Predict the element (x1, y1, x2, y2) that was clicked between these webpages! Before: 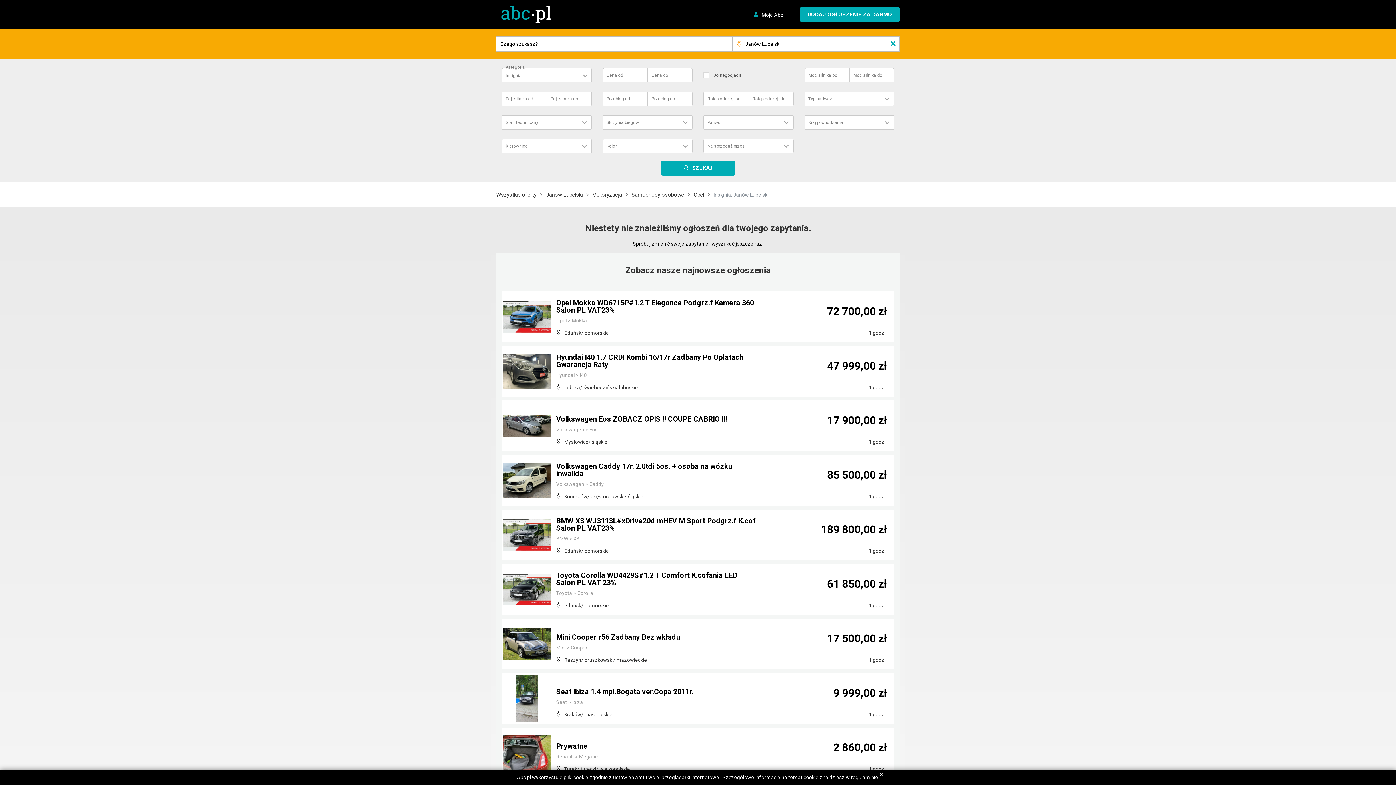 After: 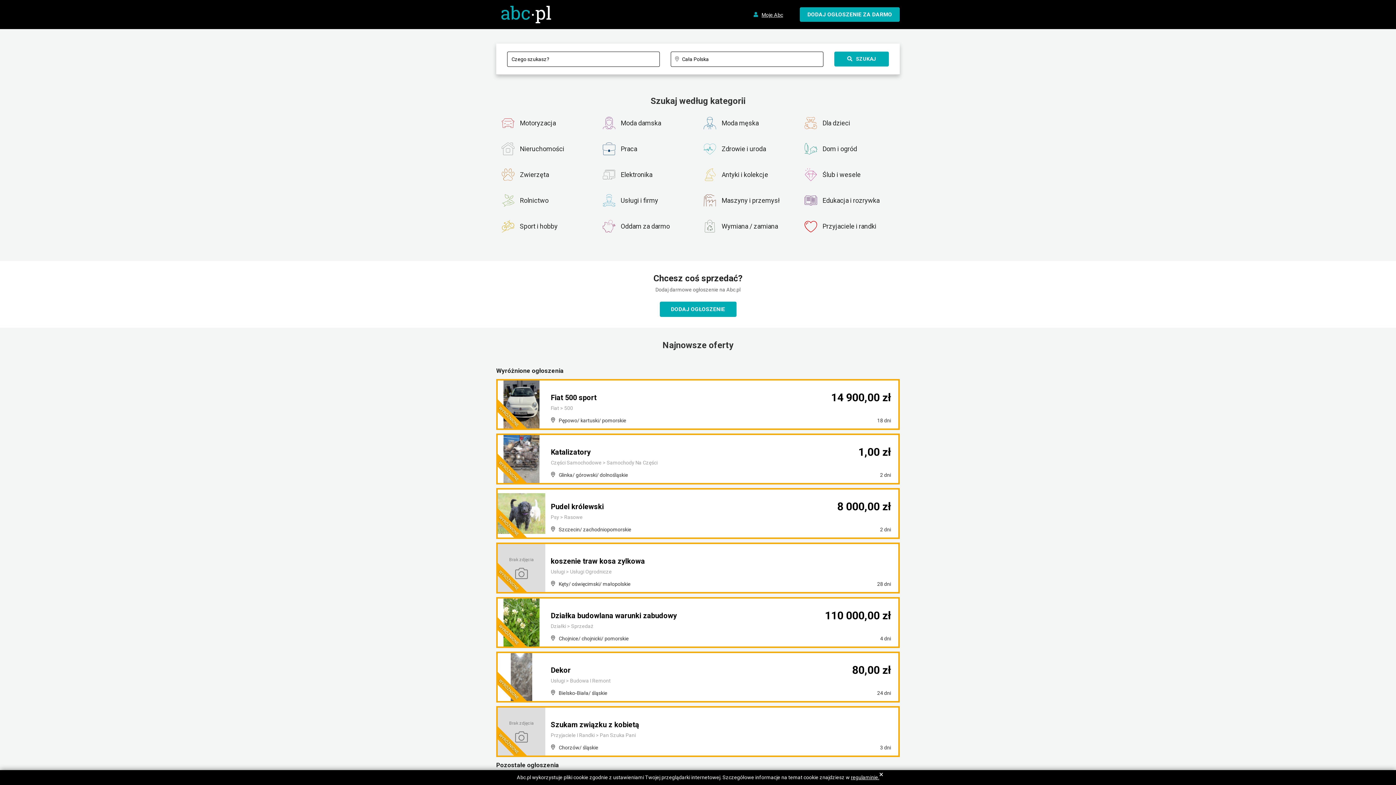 Action: bbox: (496, 11, 556, 16)